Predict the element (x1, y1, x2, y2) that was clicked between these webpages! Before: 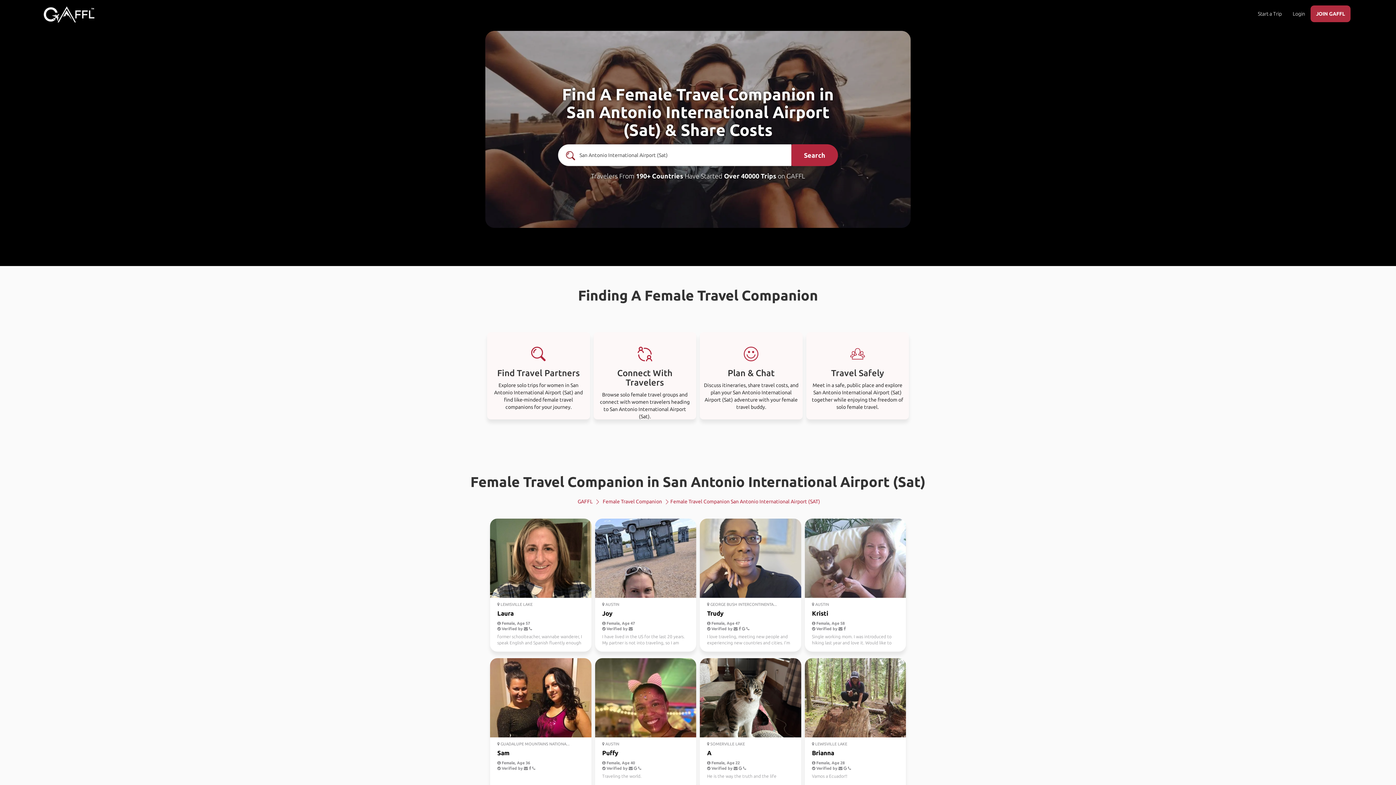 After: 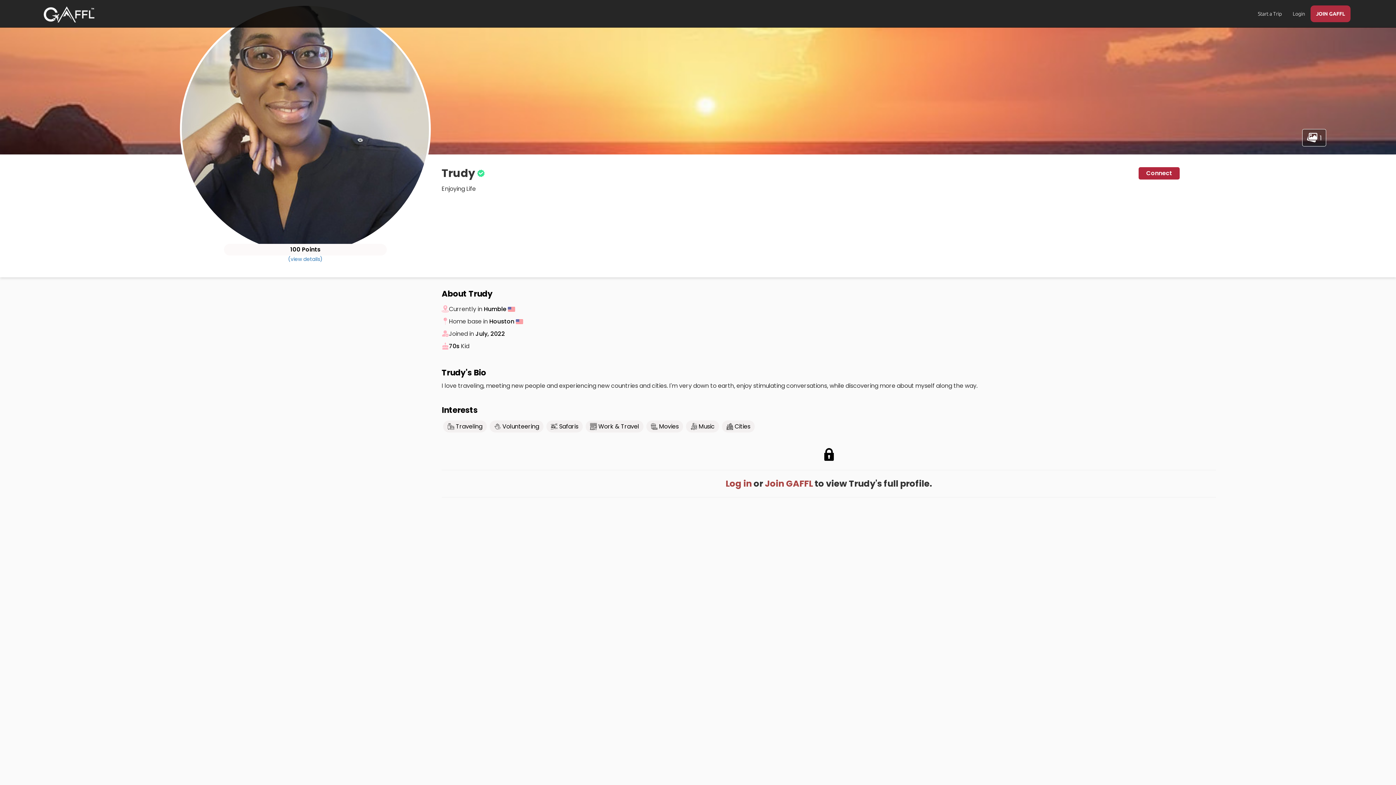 Action: label: Trudy bbox: (707, 610, 723, 617)